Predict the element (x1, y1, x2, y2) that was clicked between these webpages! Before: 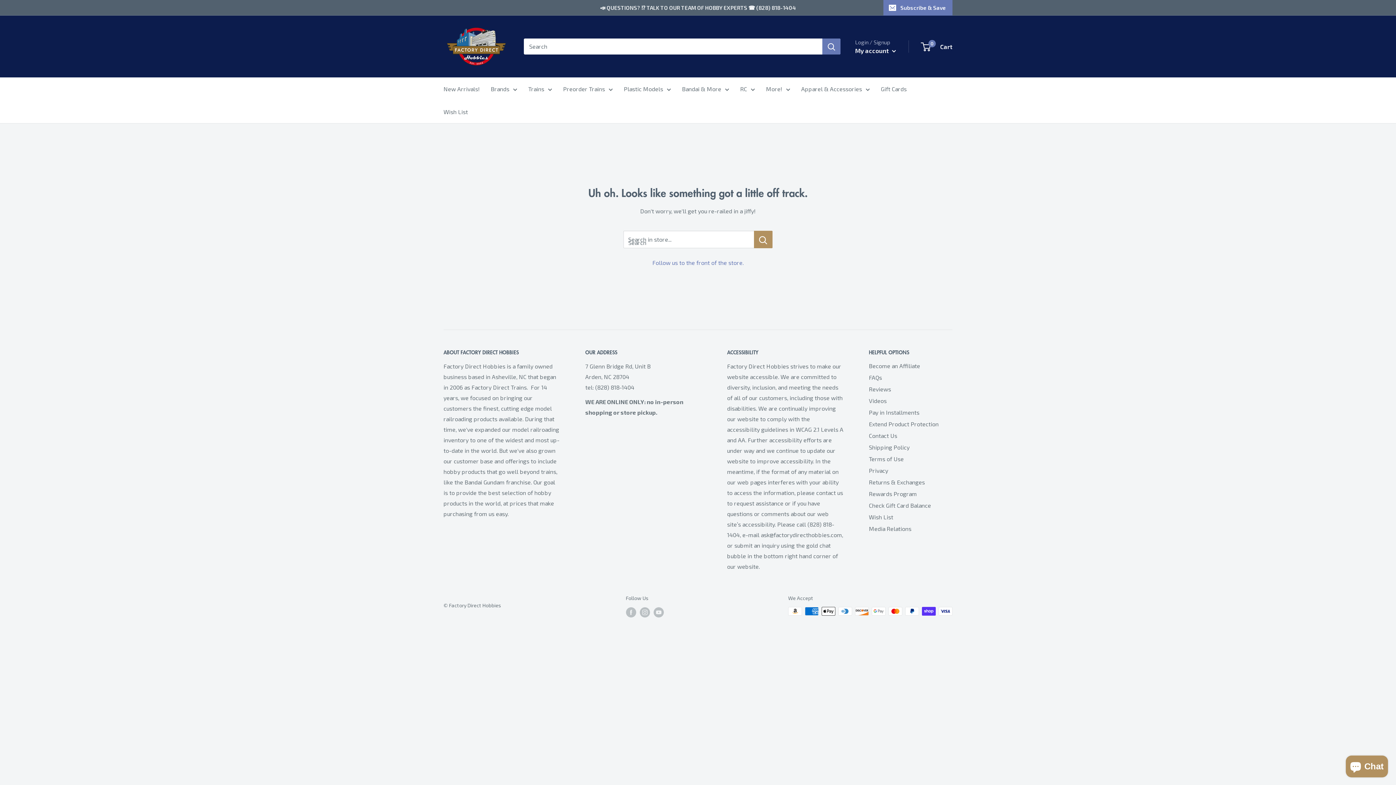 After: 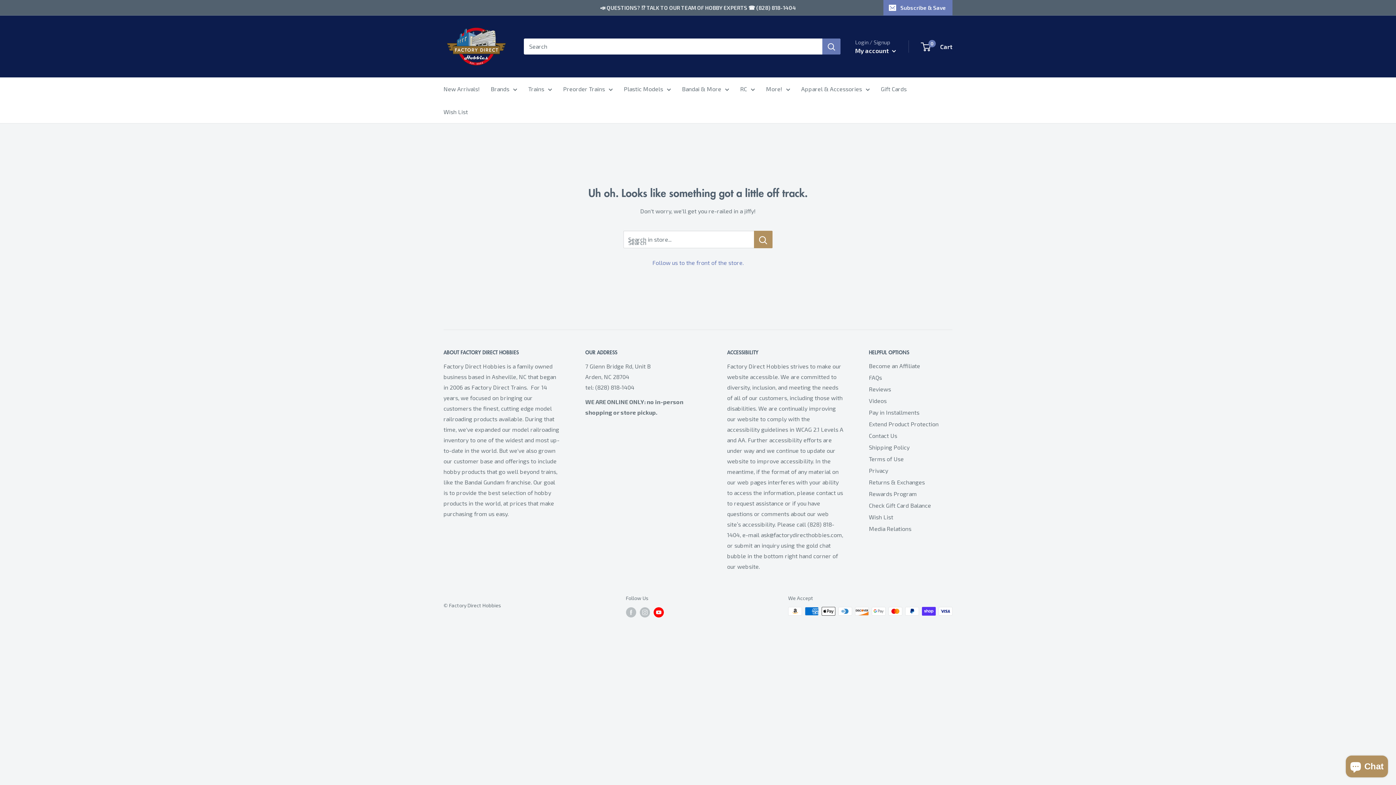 Action: bbox: (653, 607, 663, 617) label: Follow us on YouTube